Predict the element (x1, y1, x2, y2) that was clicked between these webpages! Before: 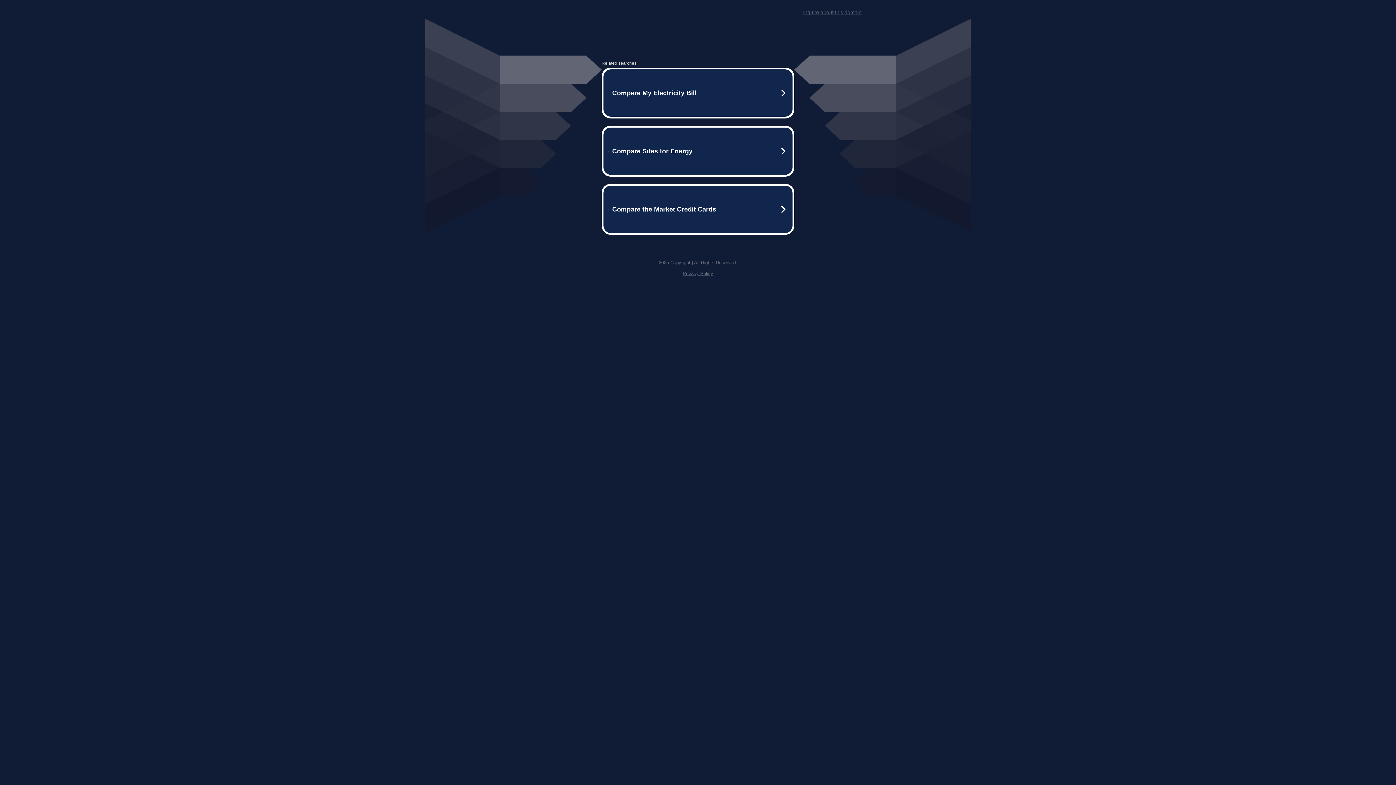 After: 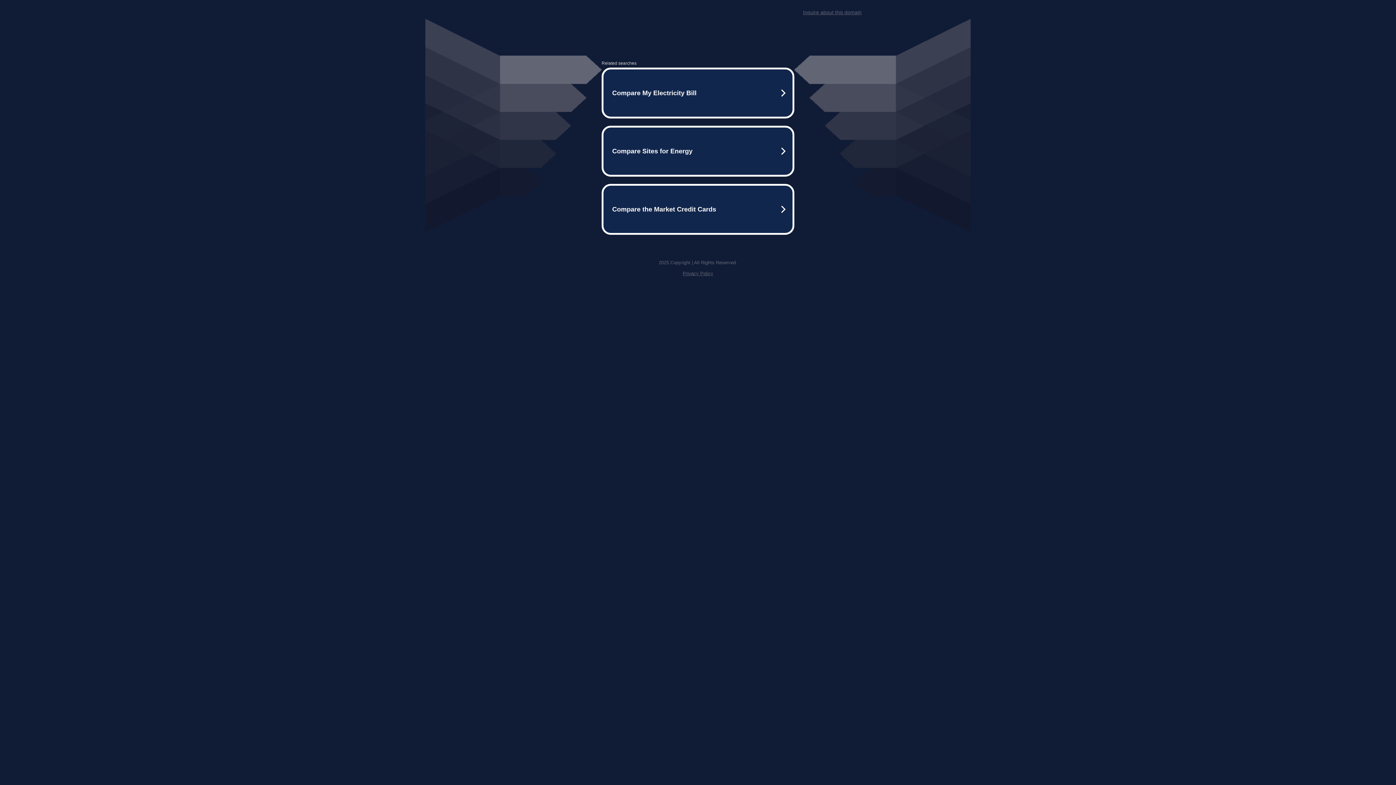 Action: label: Privacy Policy bbox: (682, 270, 713, 276)